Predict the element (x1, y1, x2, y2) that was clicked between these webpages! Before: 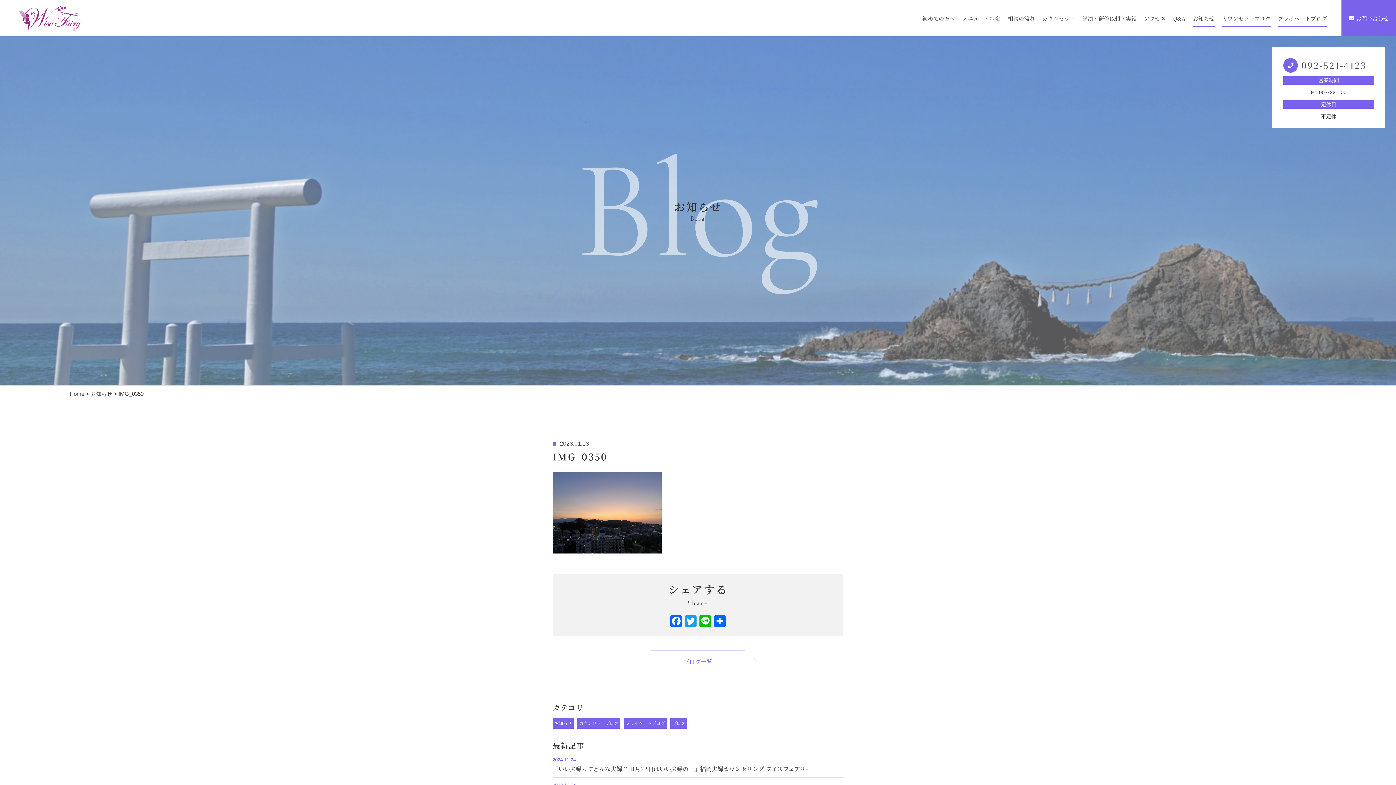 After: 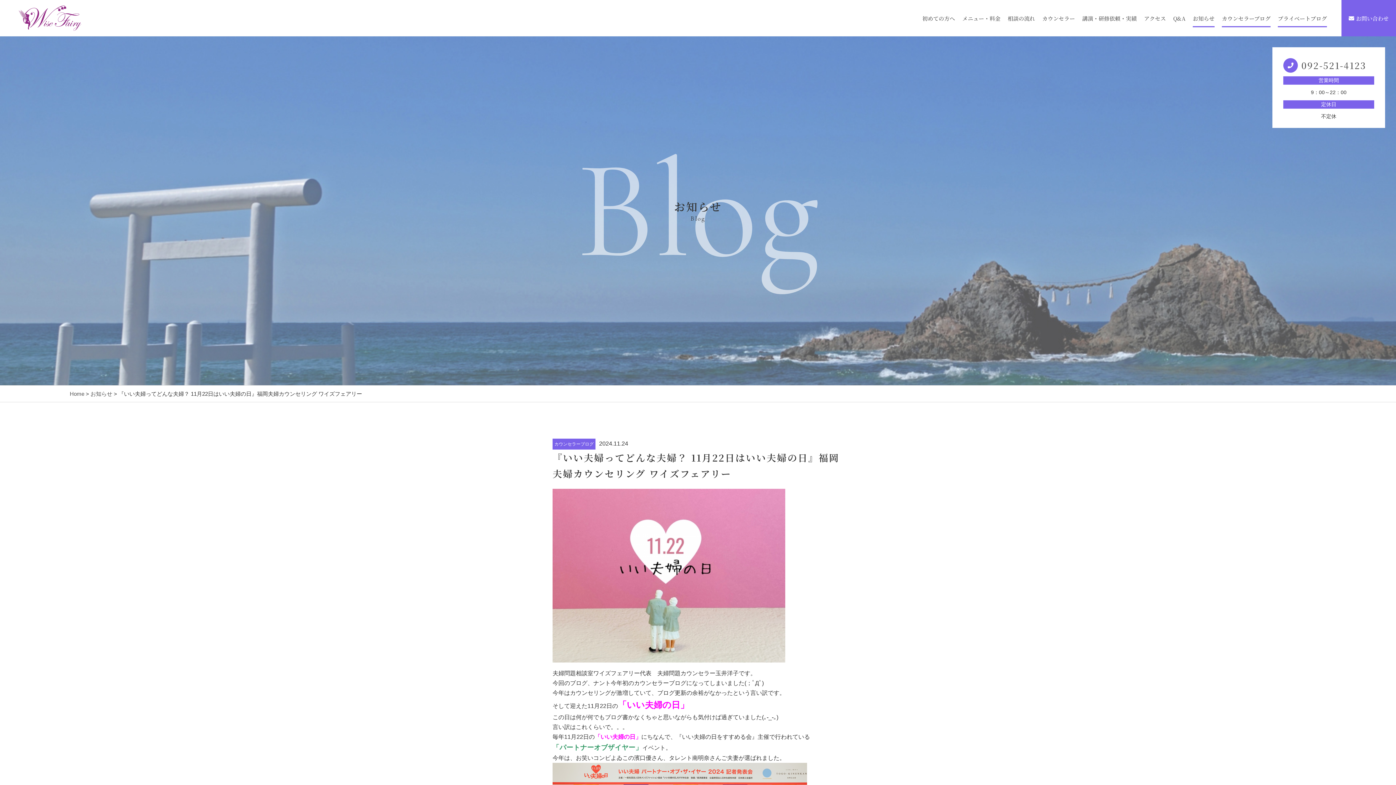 Action: label: 2024.11.24

『いい夫婦ってどんな夫婦？ 11月22日はいい夫婦の日』福岡夫婦カウンセリング ワイズフェアリー bbox: (552, 756, 843, 778)